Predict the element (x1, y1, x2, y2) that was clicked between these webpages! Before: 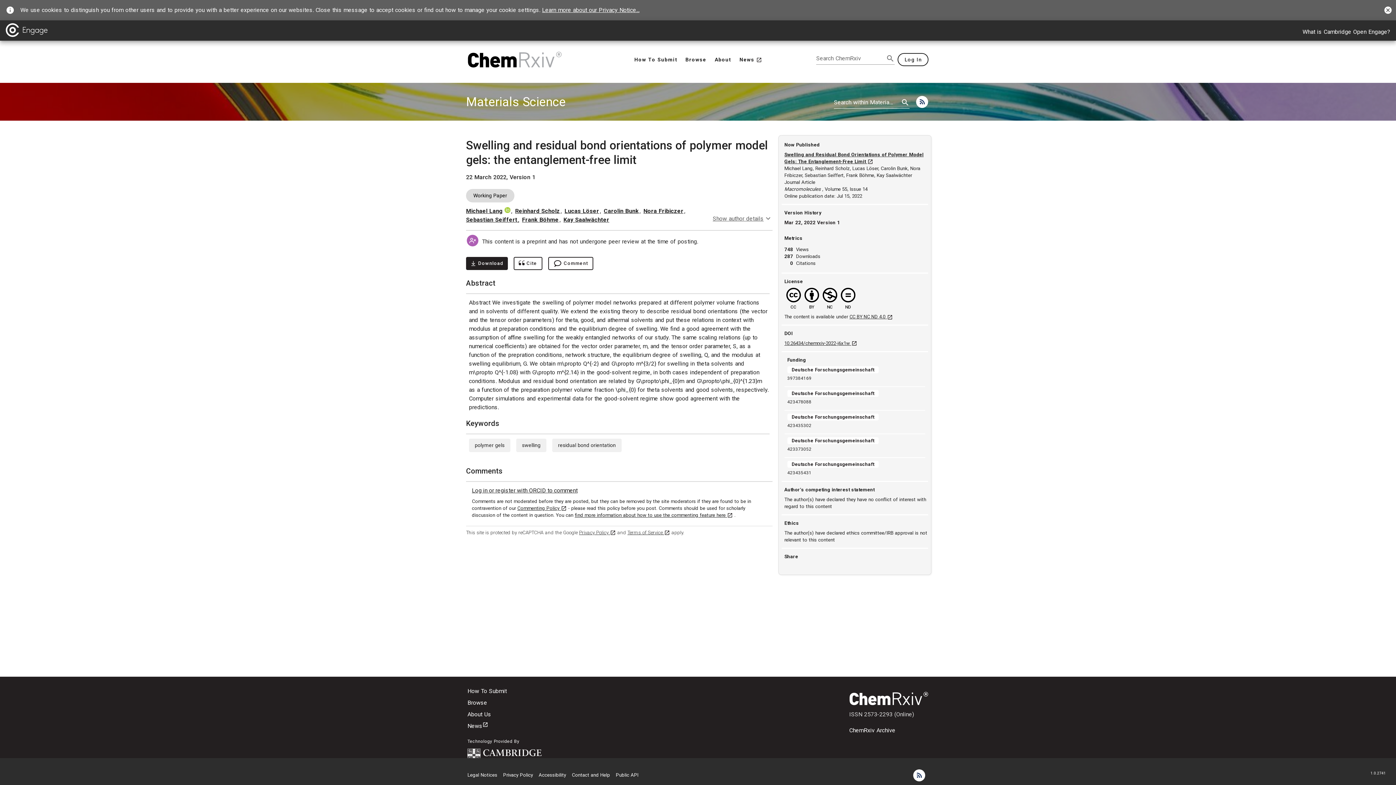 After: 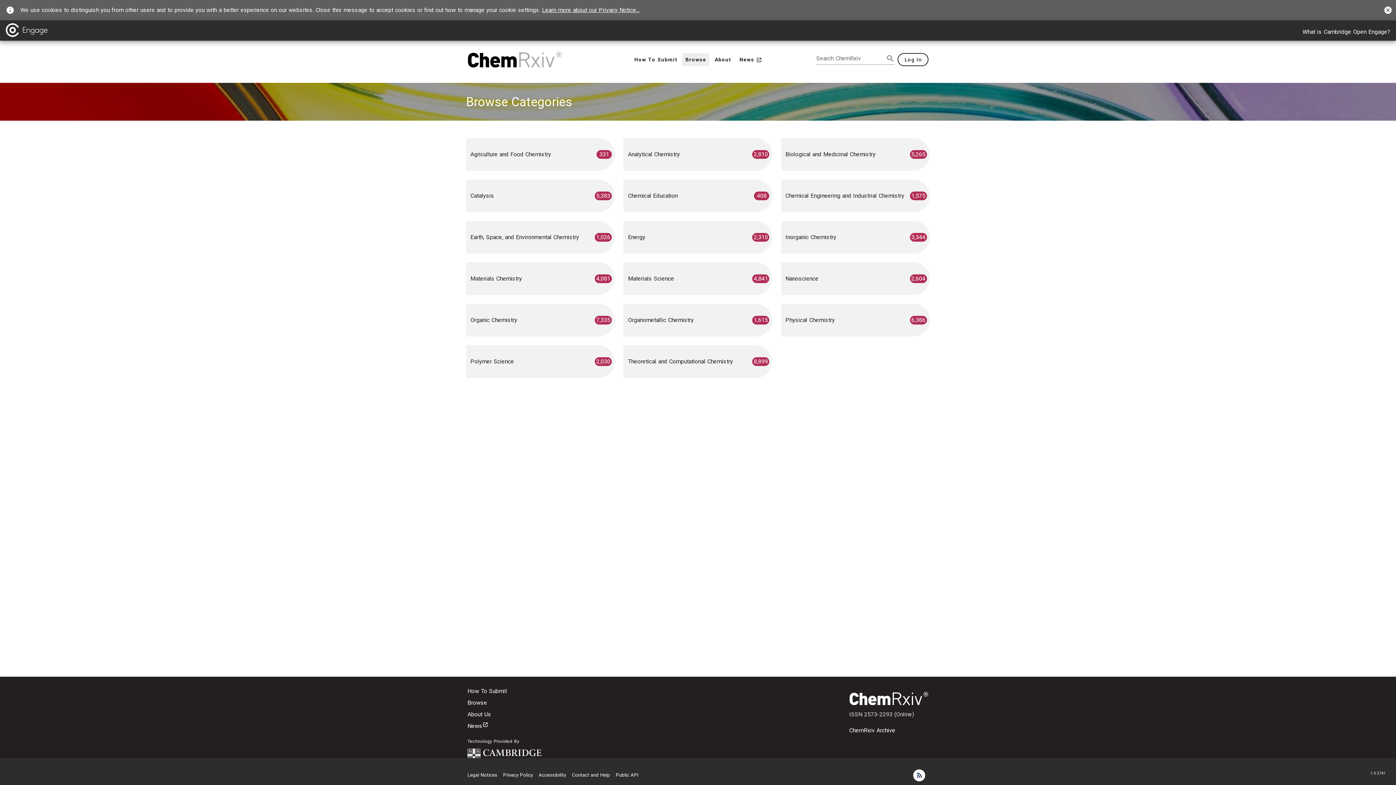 Action: bbox: (682, 53, 709, 66) label: Browse